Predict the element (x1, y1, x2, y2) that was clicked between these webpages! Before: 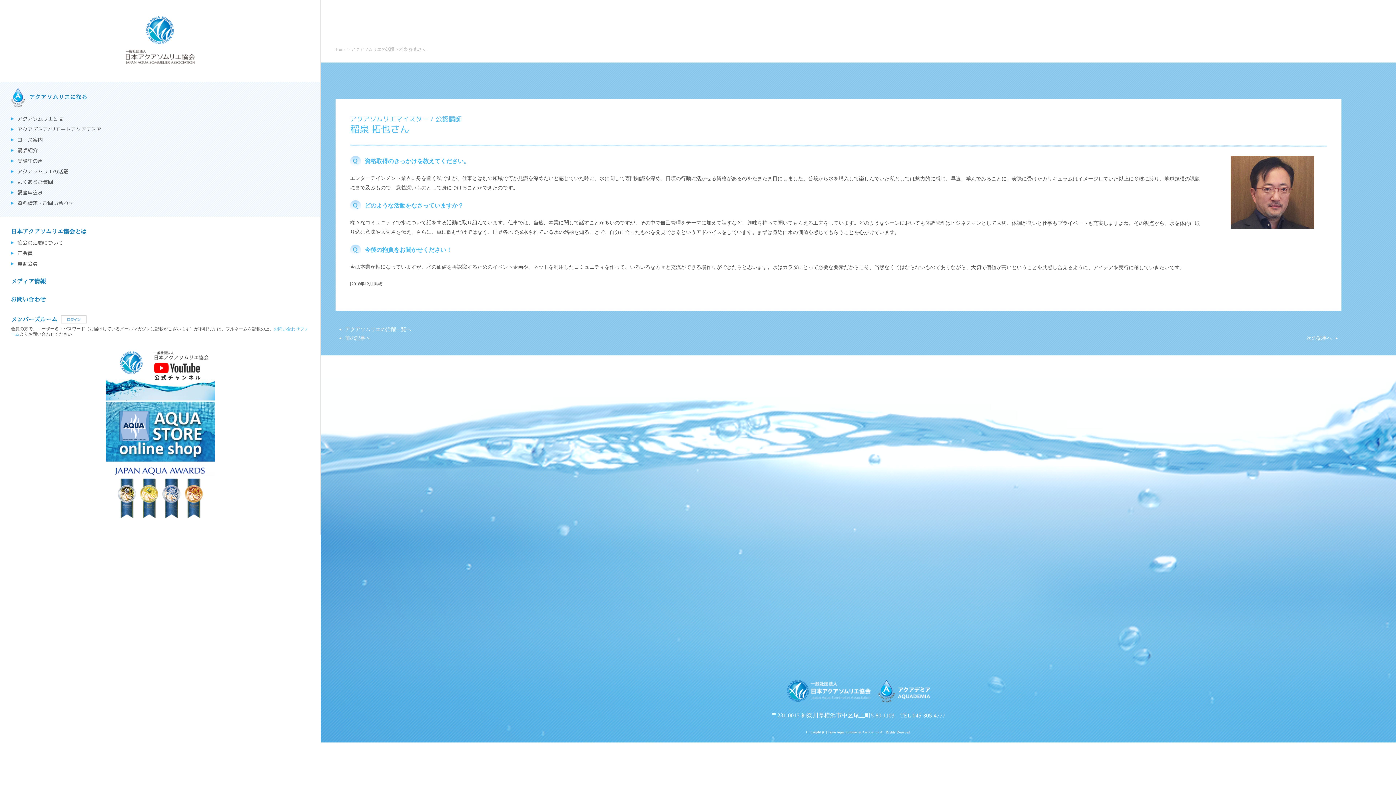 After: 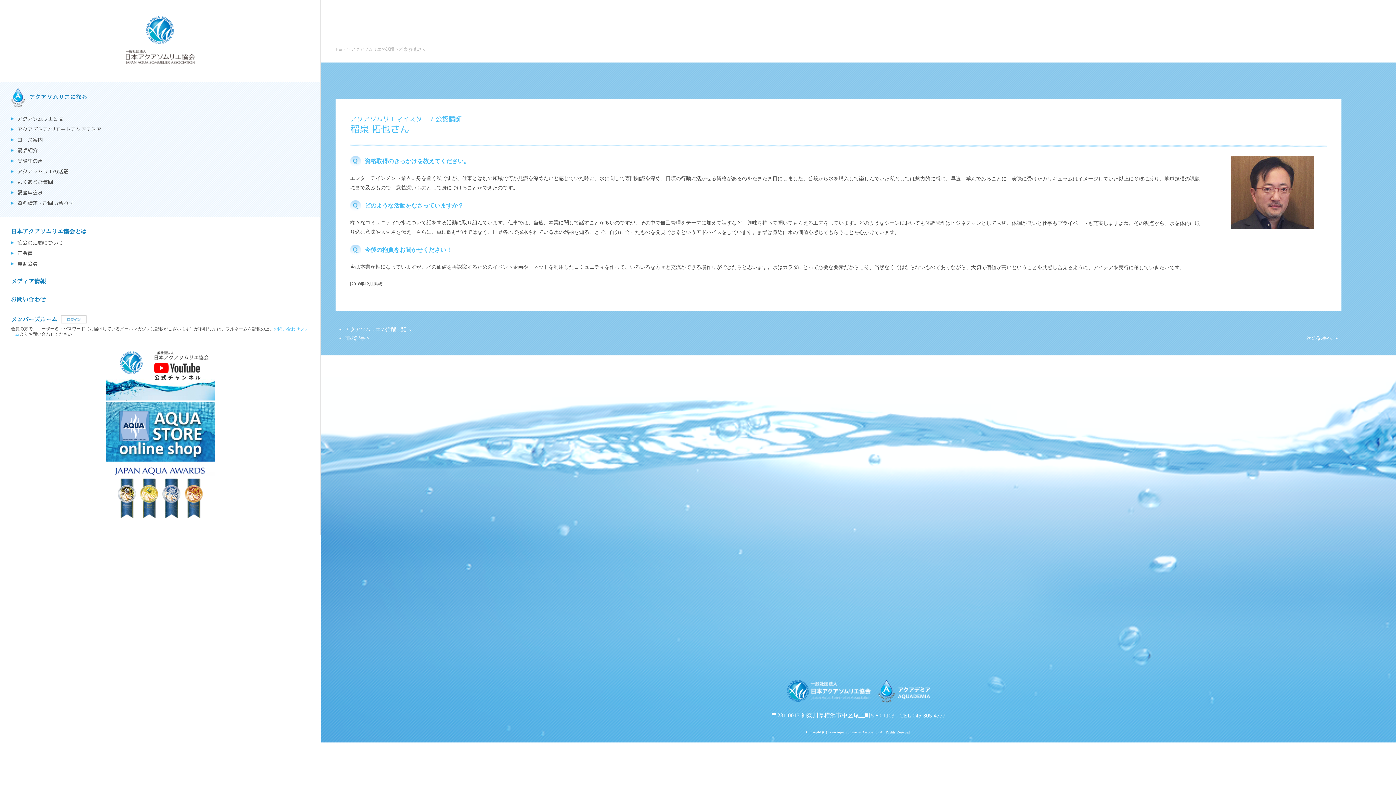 Action: bbox: (105, 394, 214, 402)